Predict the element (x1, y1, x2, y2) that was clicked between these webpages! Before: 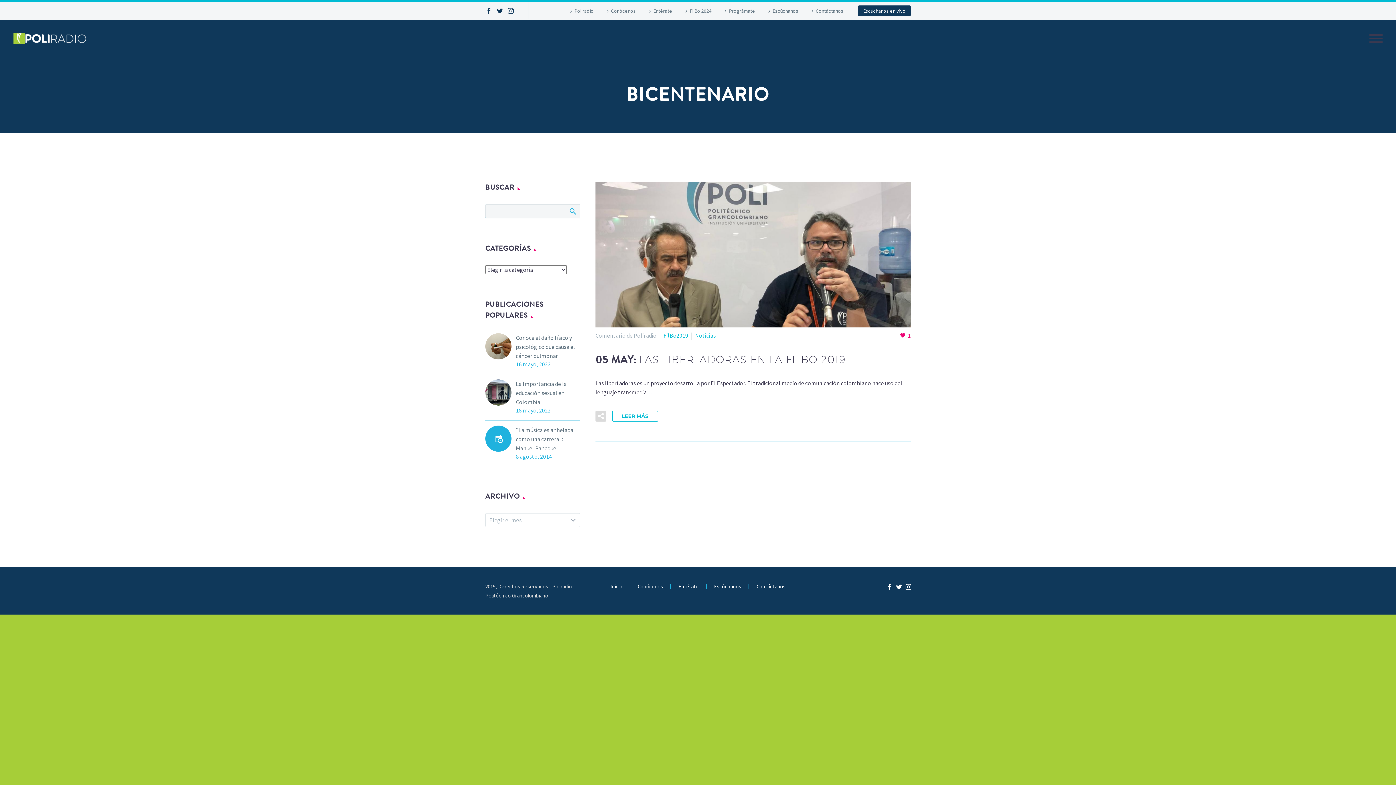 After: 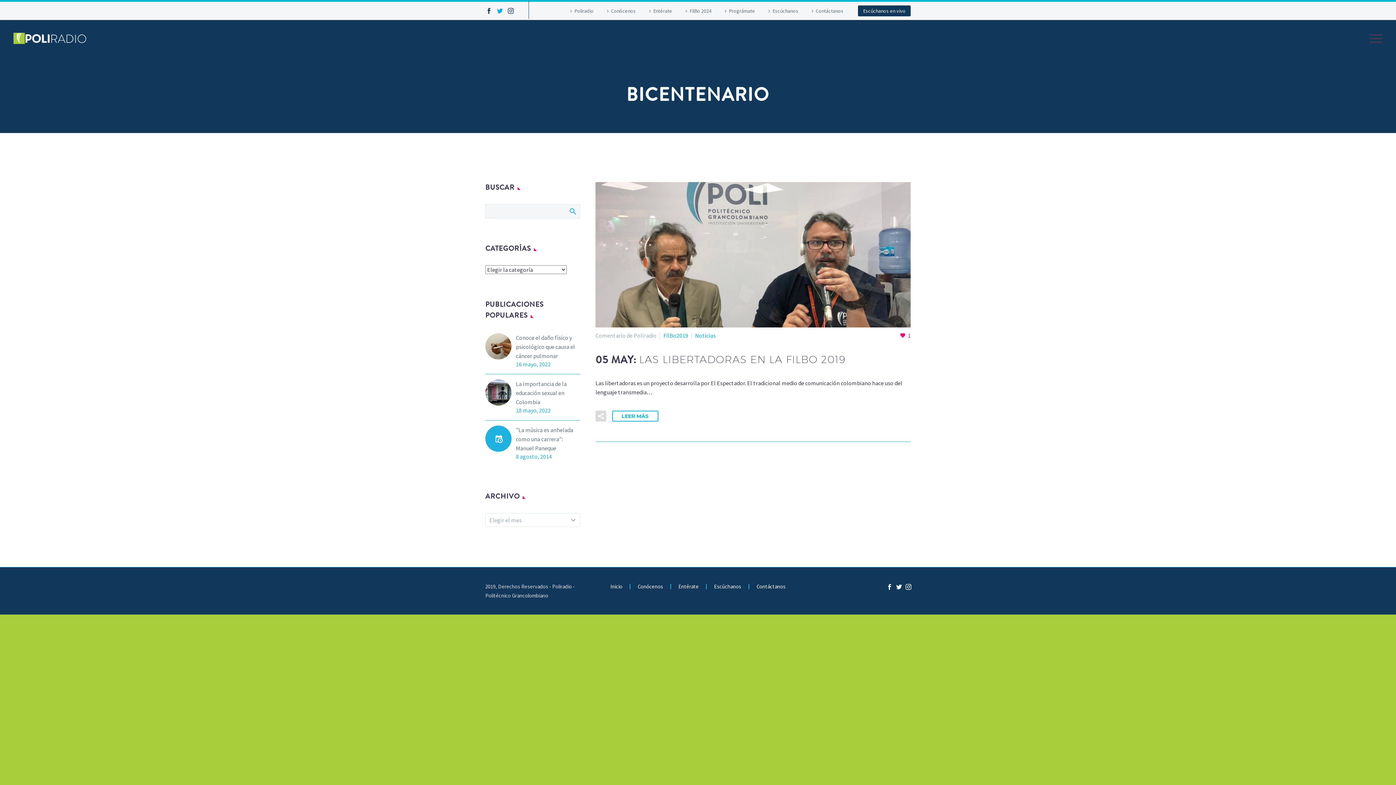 Action: bbox: (494, 8, 505, 13)